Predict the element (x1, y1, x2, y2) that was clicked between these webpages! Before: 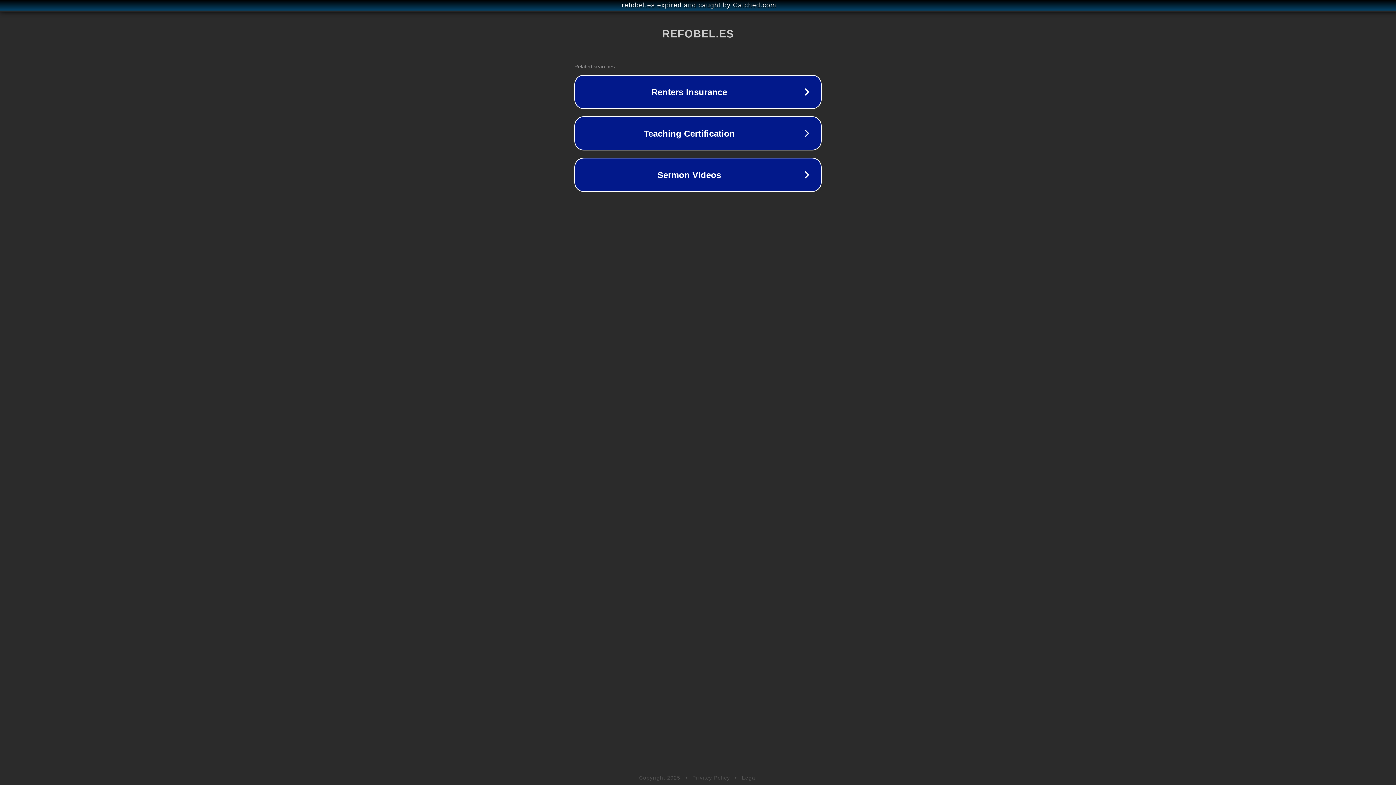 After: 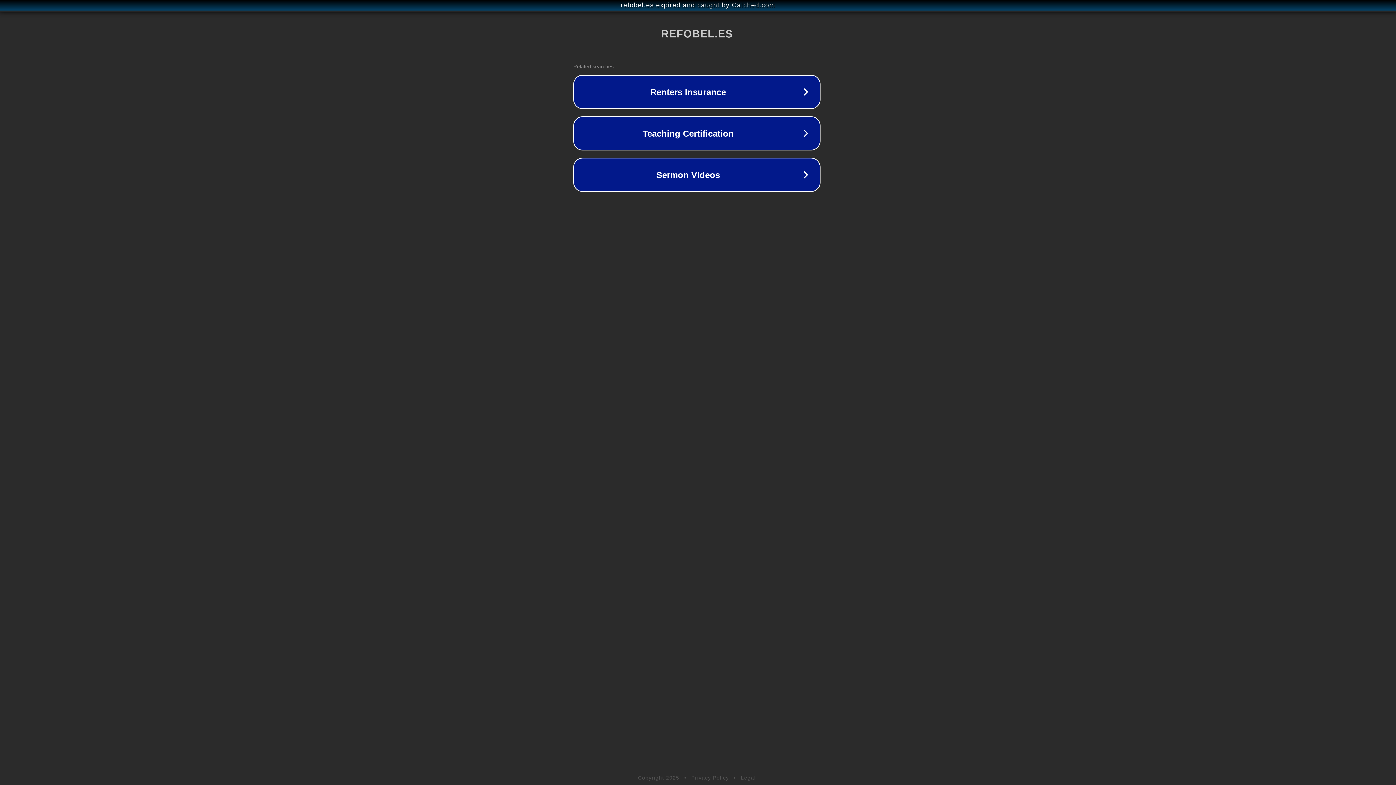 Action: bbox: (1, 1, 1397, 9) label: refobel.es expired and caught by Catched.com